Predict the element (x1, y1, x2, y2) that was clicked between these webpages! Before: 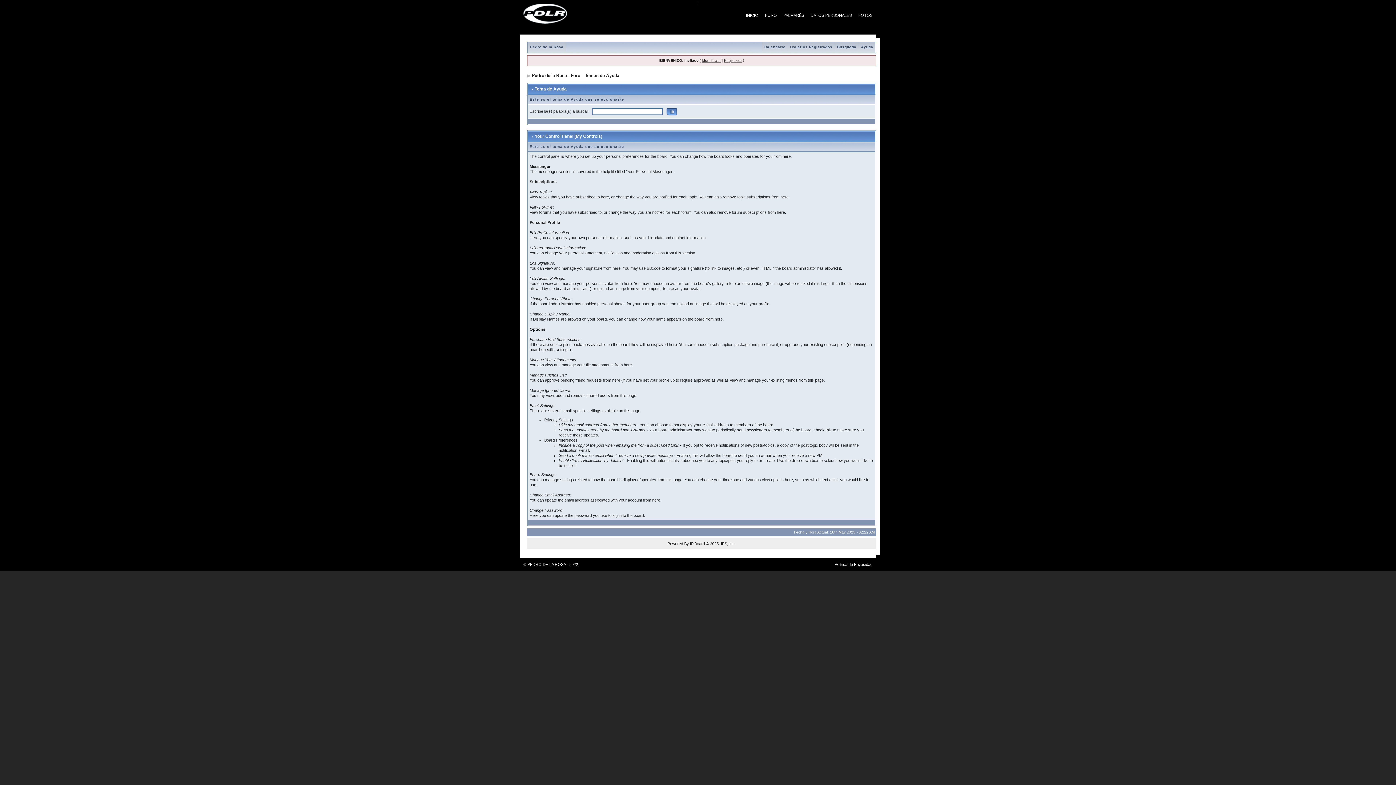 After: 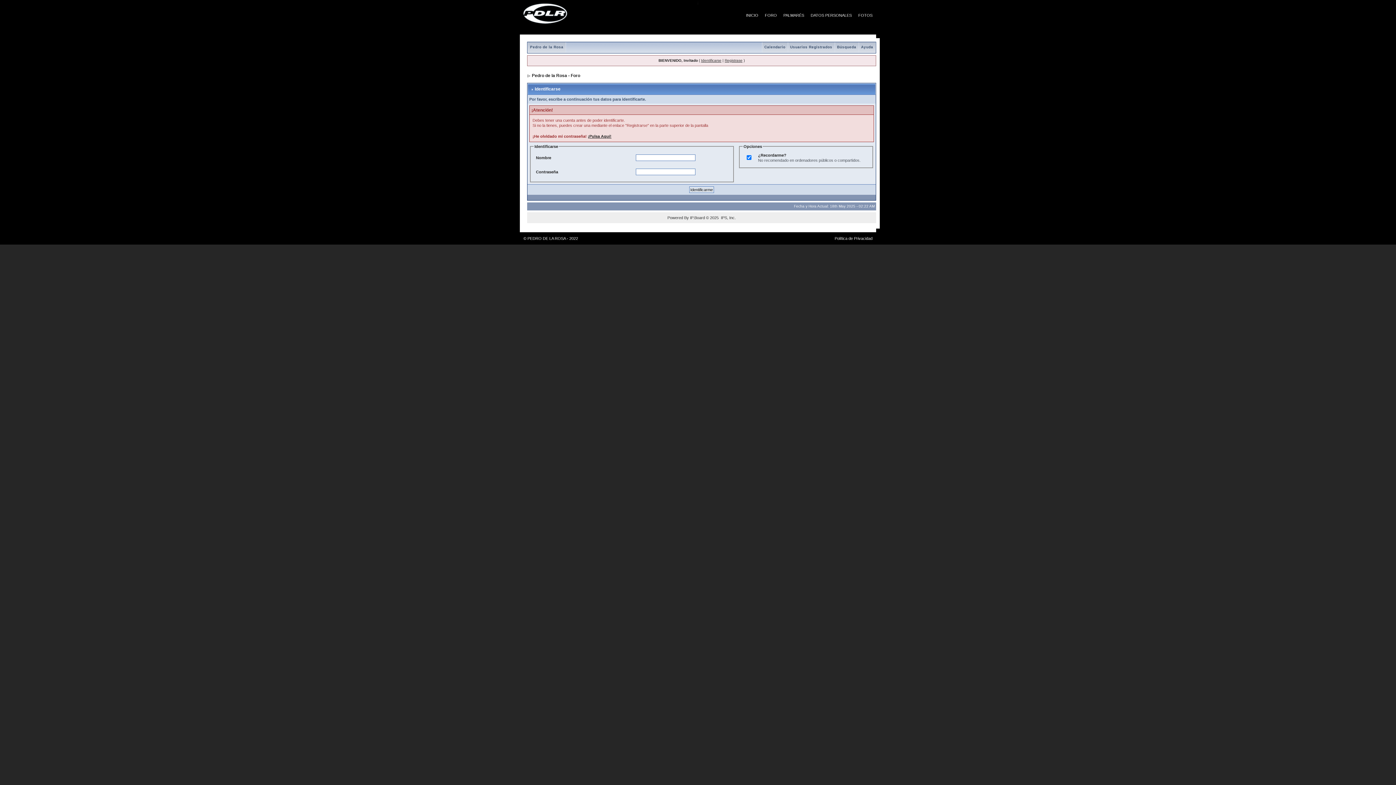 Action: label: Identifícate bbox: (702, 58, 720, 62)